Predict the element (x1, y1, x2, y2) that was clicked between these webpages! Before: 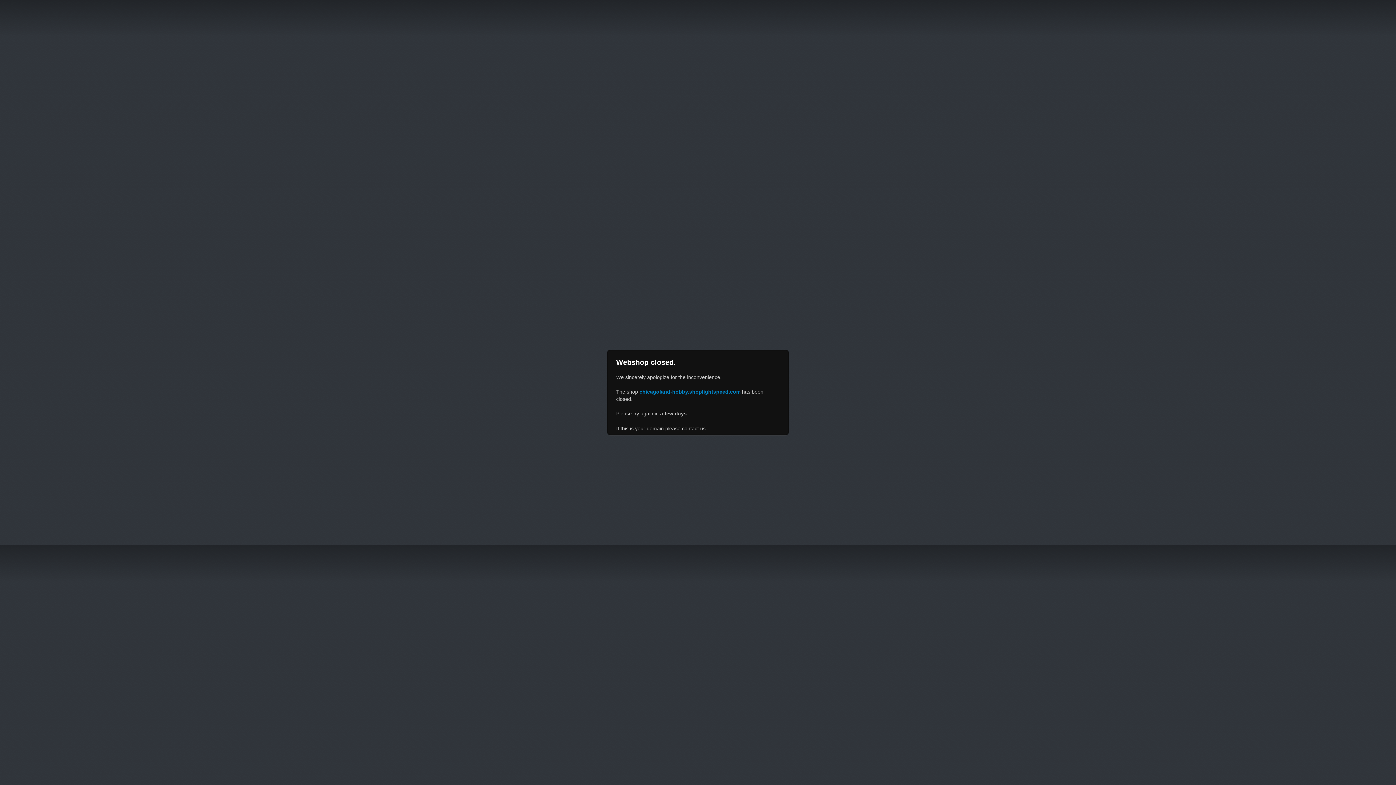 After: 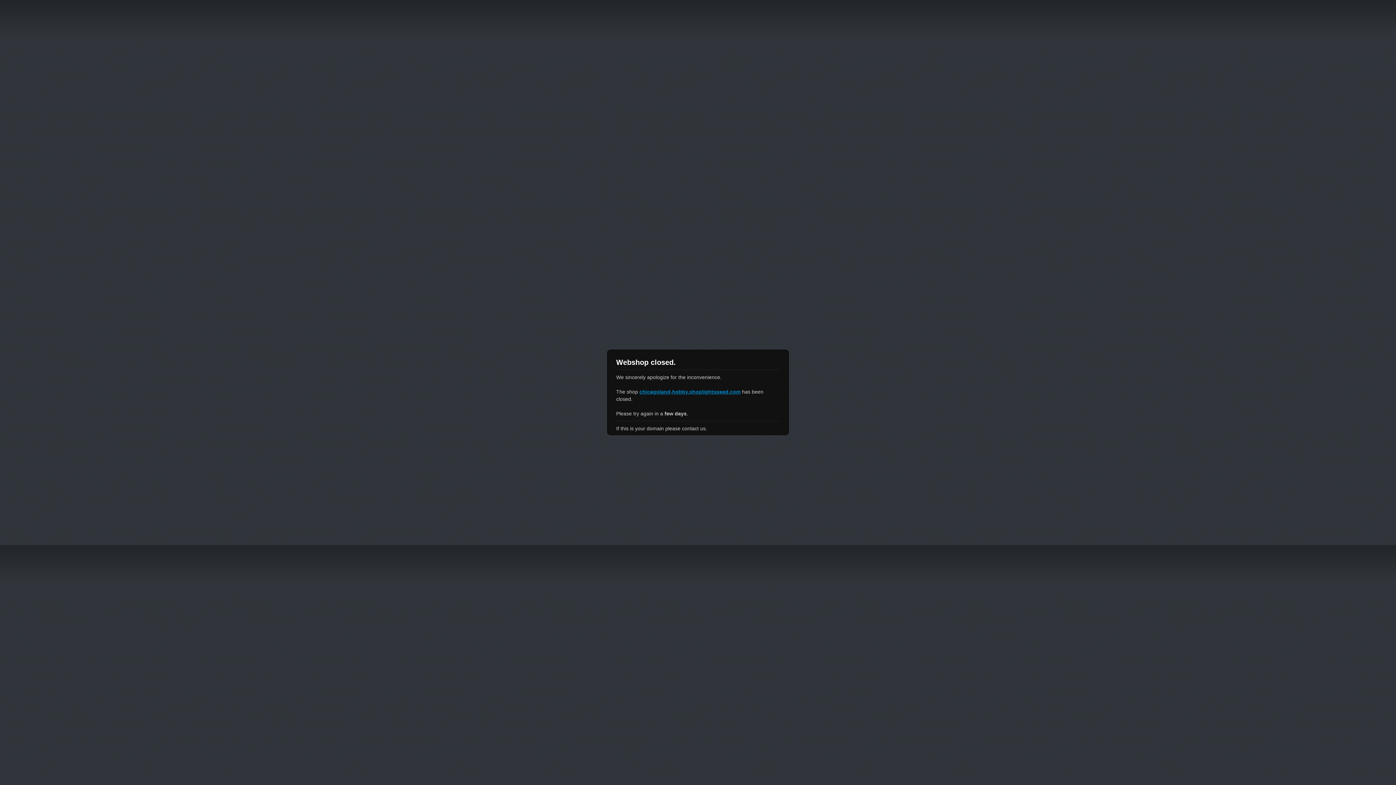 Action: label: chicagoland-hobby.shoplightspeed.com bbox: (639, 389, 740, 394)